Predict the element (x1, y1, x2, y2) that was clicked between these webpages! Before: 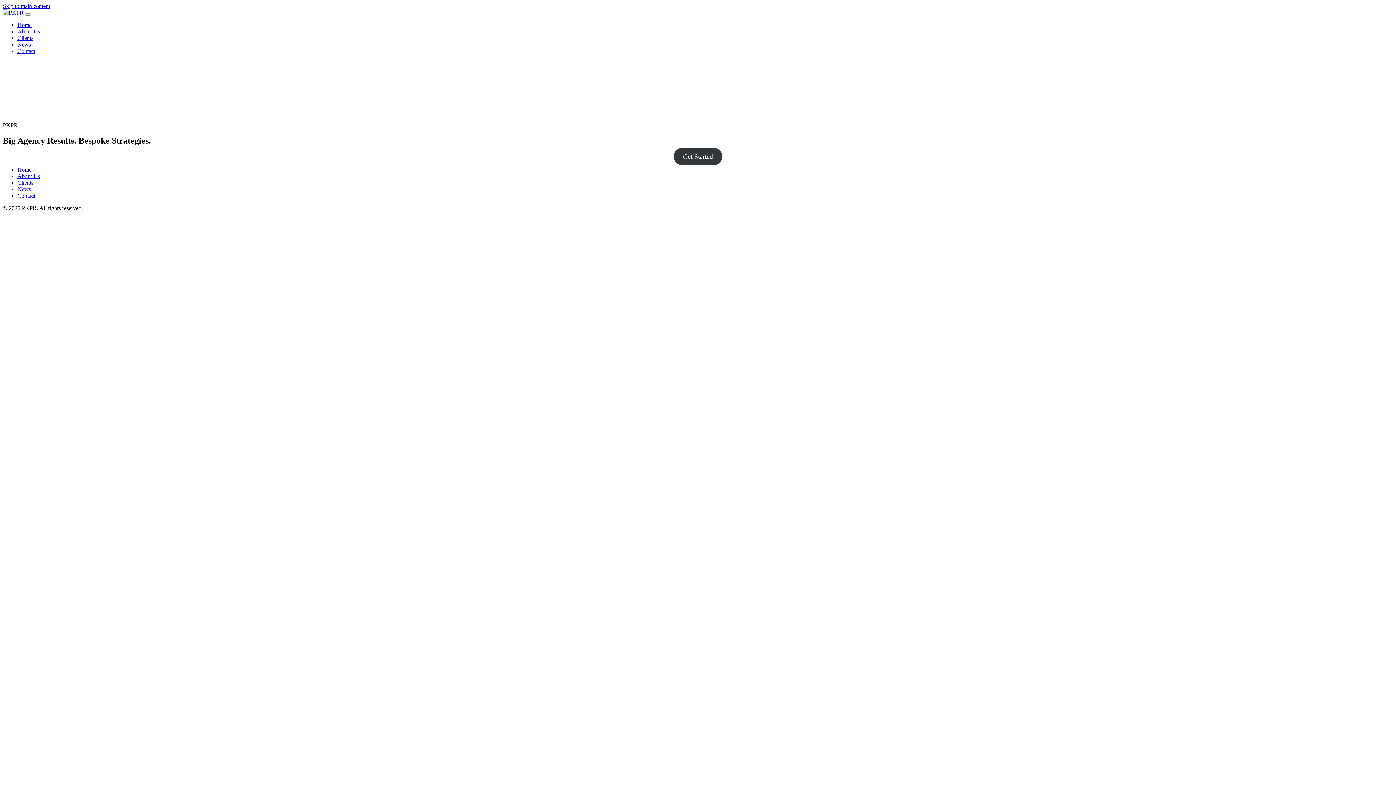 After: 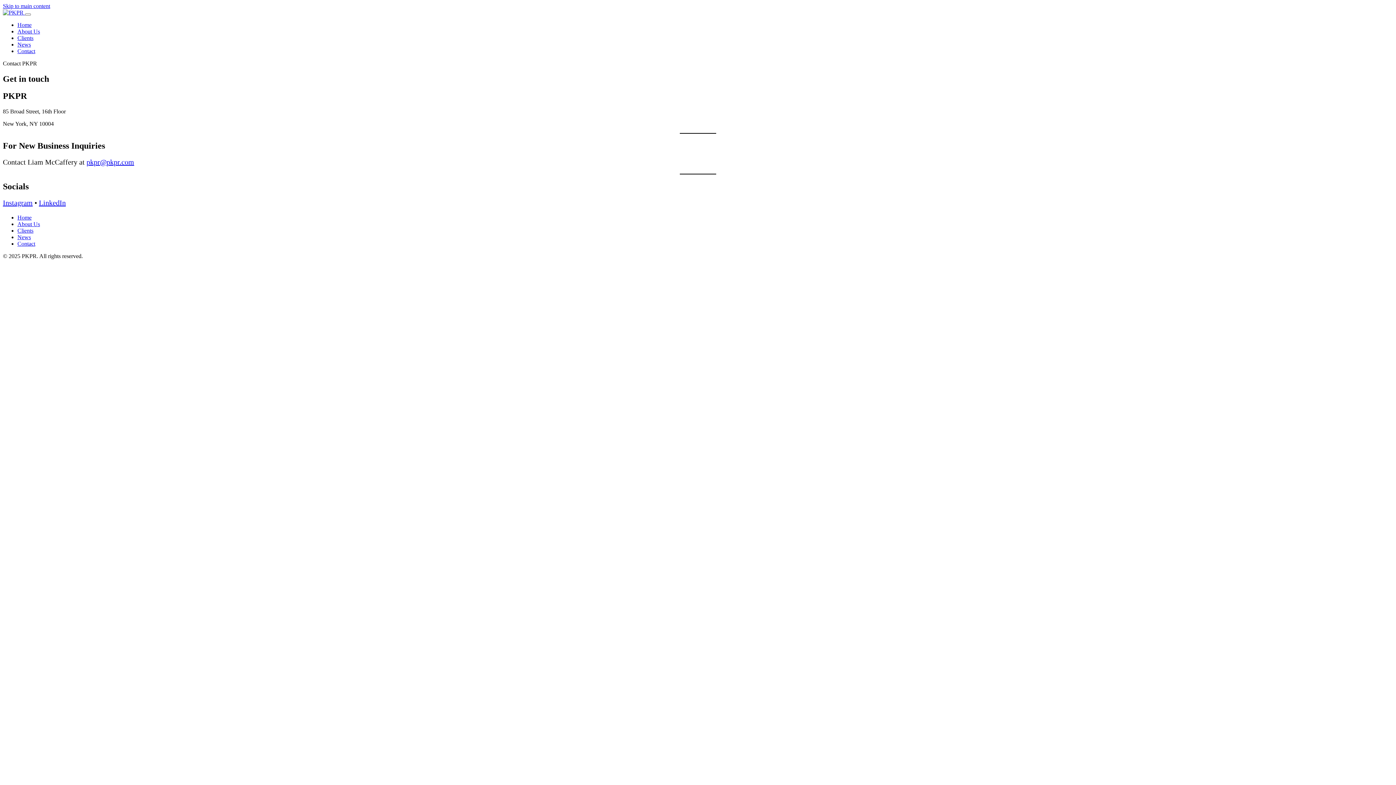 Action: bbox: (17, 48, 35, 54) label: Contact